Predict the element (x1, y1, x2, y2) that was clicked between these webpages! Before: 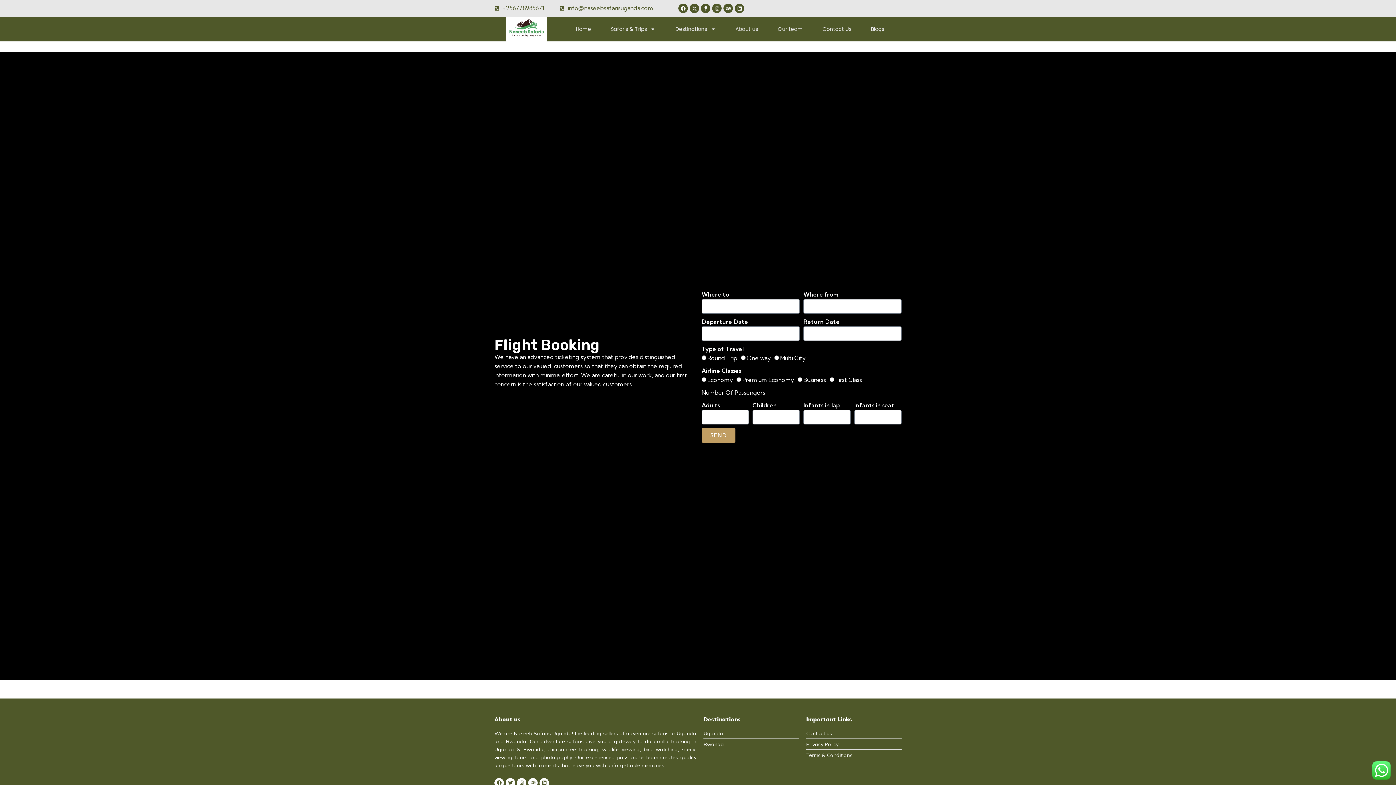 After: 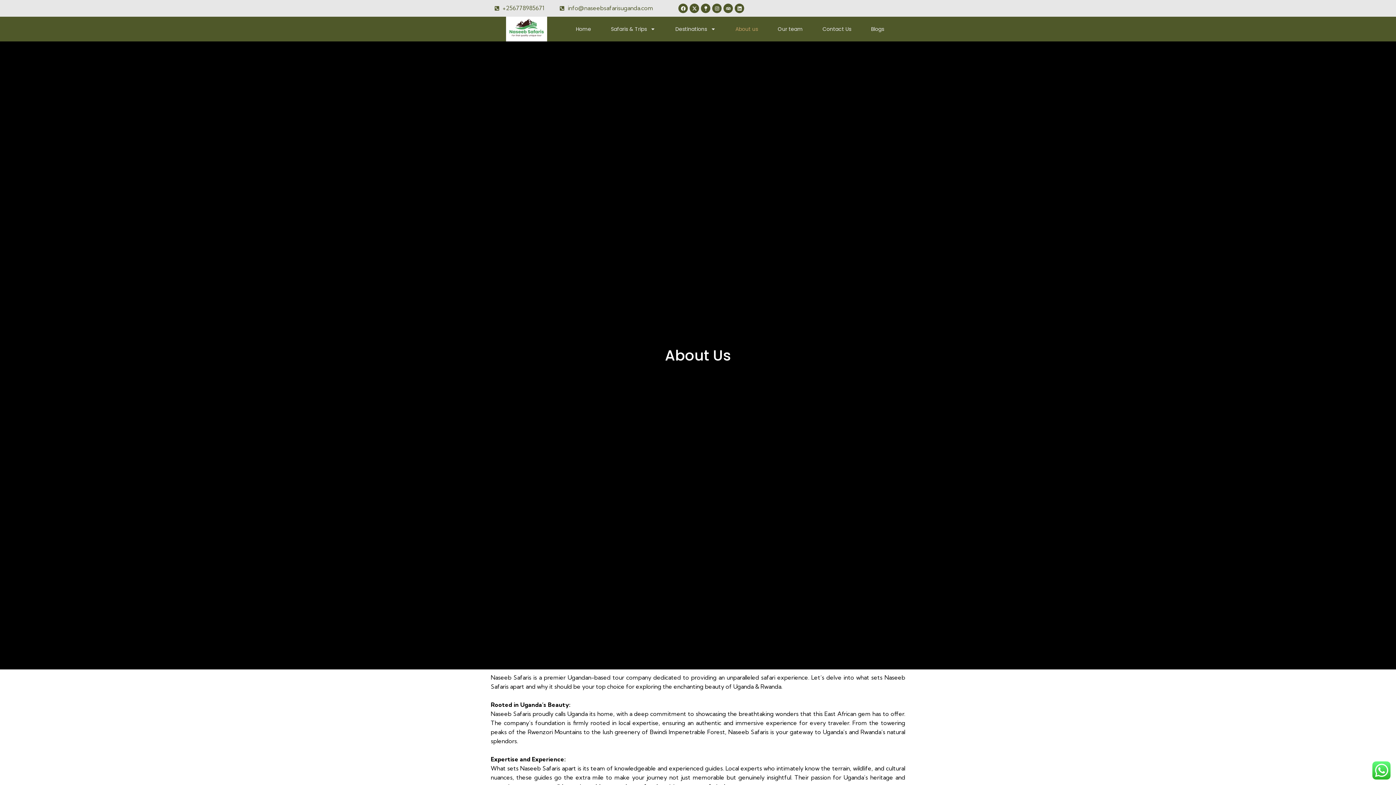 Action: bbox: (725, 20, 768, 37) label: About us